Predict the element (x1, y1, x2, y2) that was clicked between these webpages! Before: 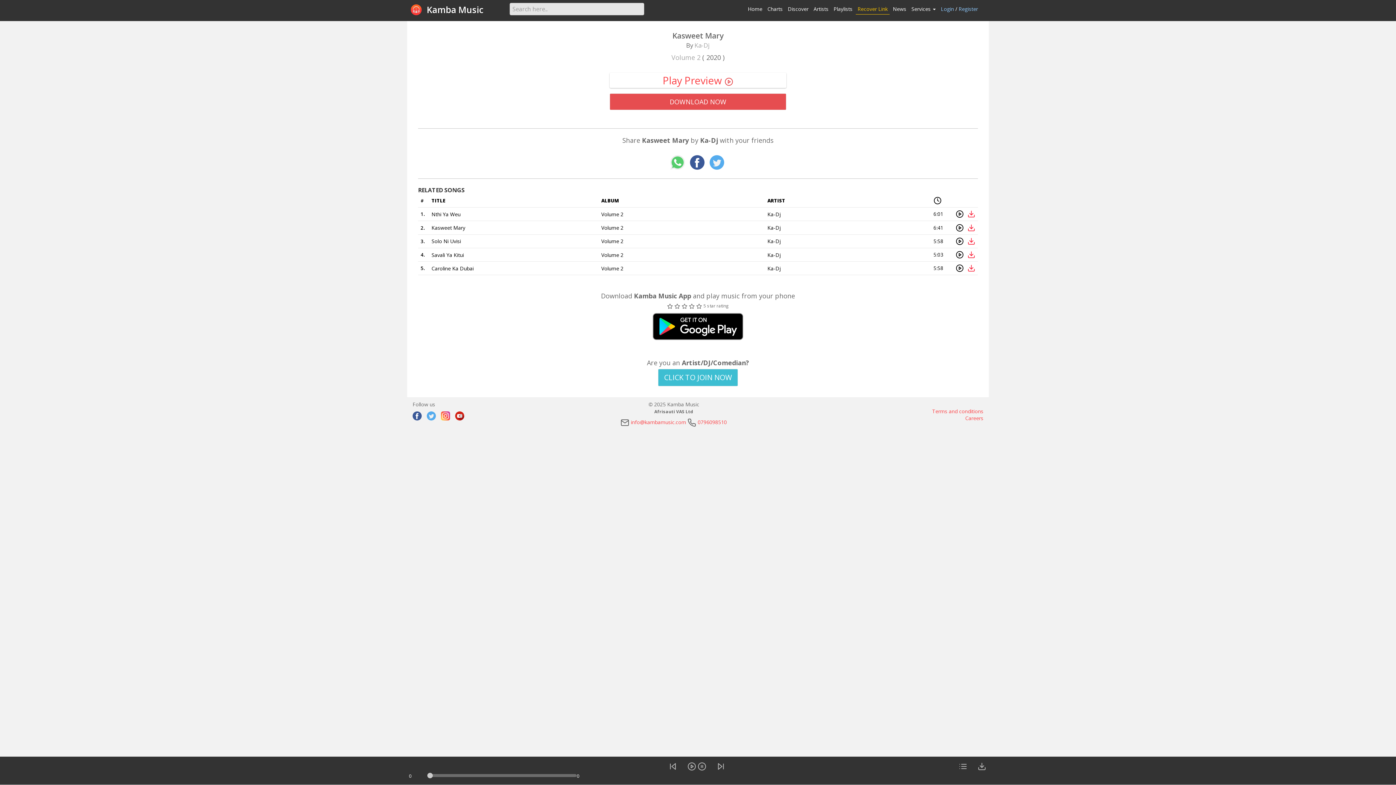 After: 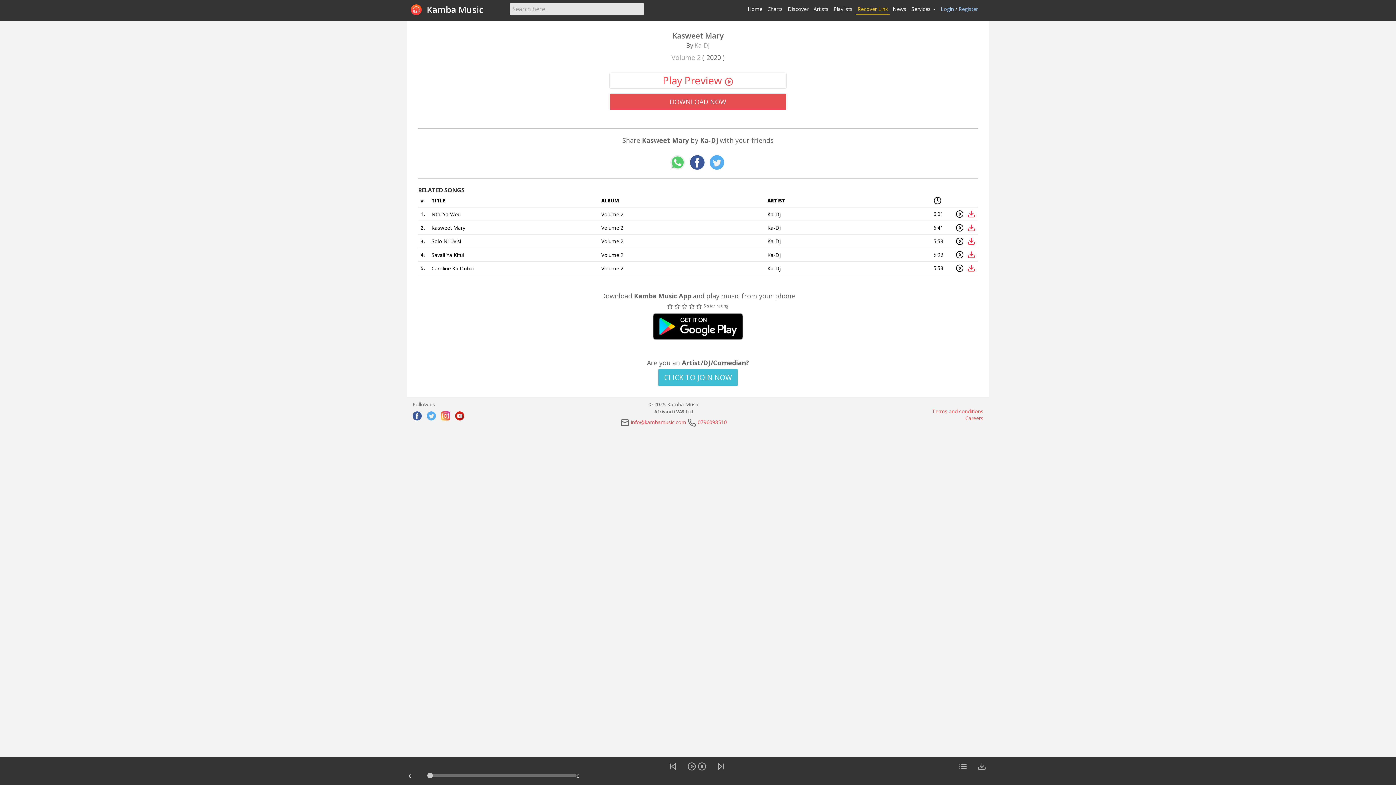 Action: bbox: (431, 224, 465, 231) label: Kasweet Mary